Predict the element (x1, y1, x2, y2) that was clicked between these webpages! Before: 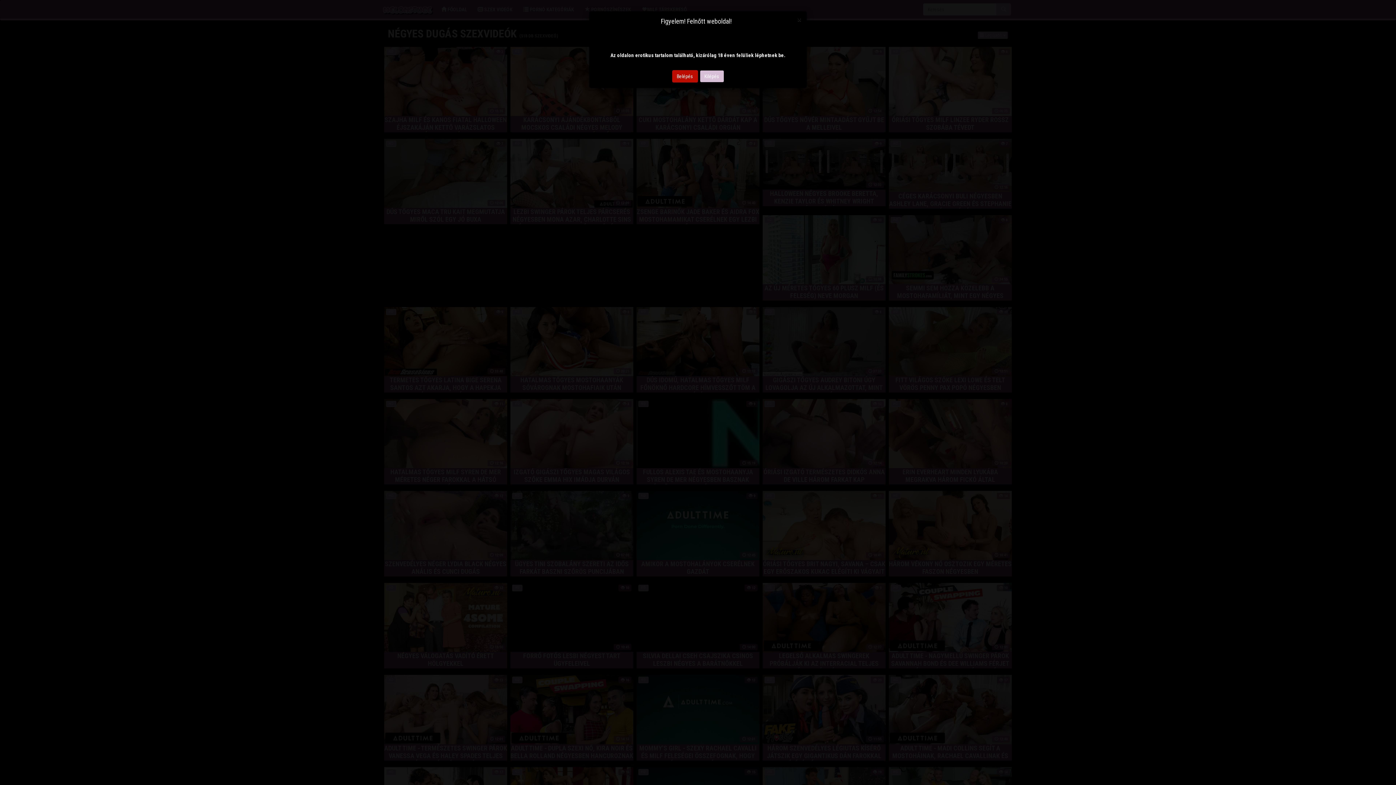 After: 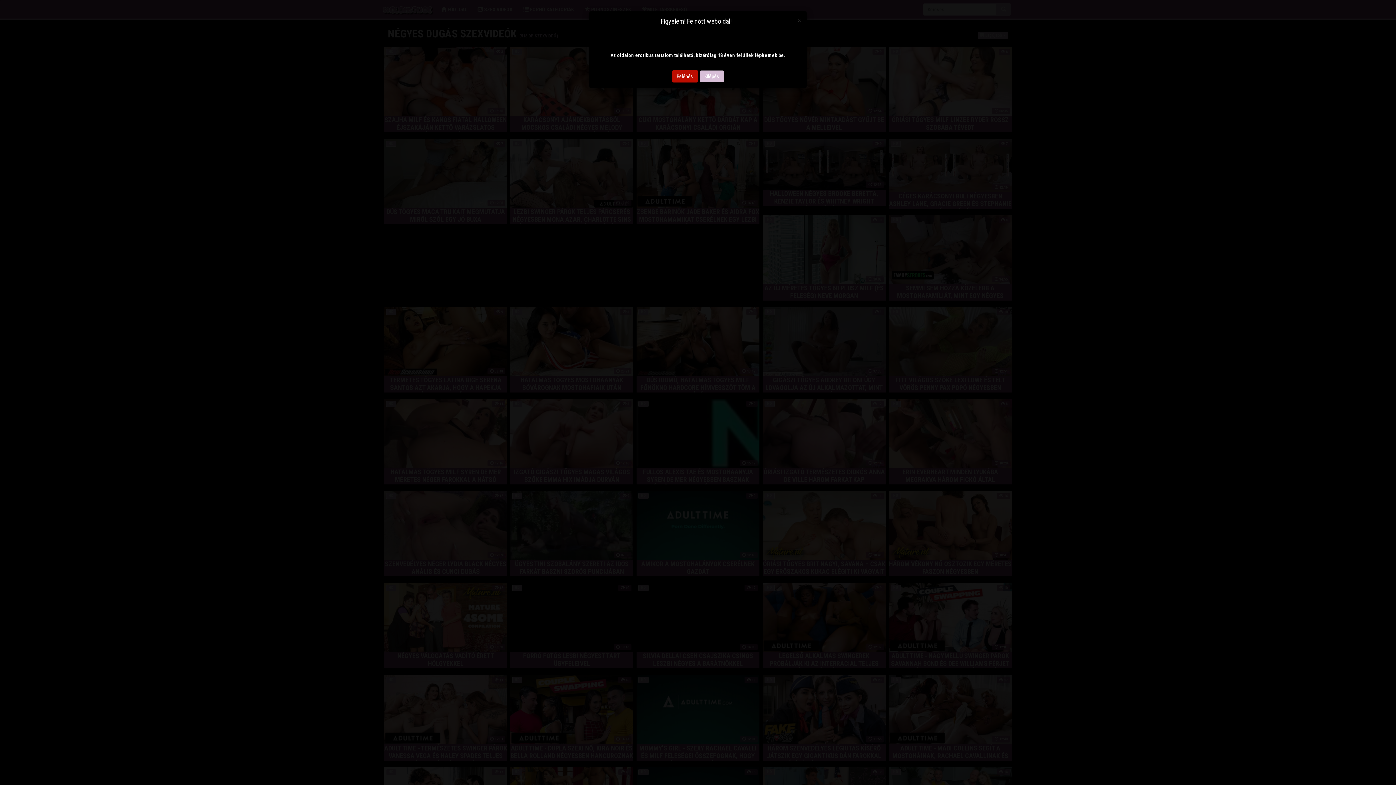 Action: bbox: (699, 70, 724, 82) label: Kilépés